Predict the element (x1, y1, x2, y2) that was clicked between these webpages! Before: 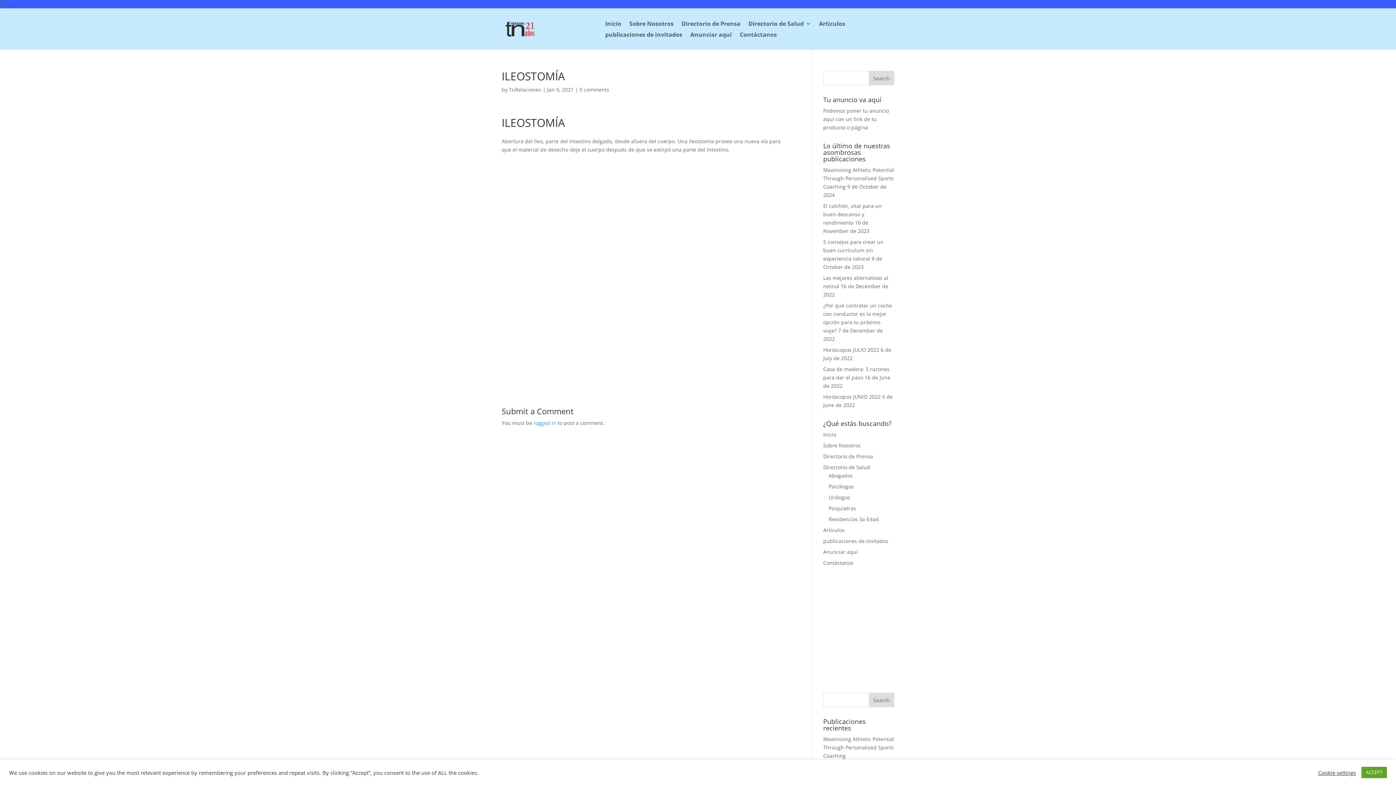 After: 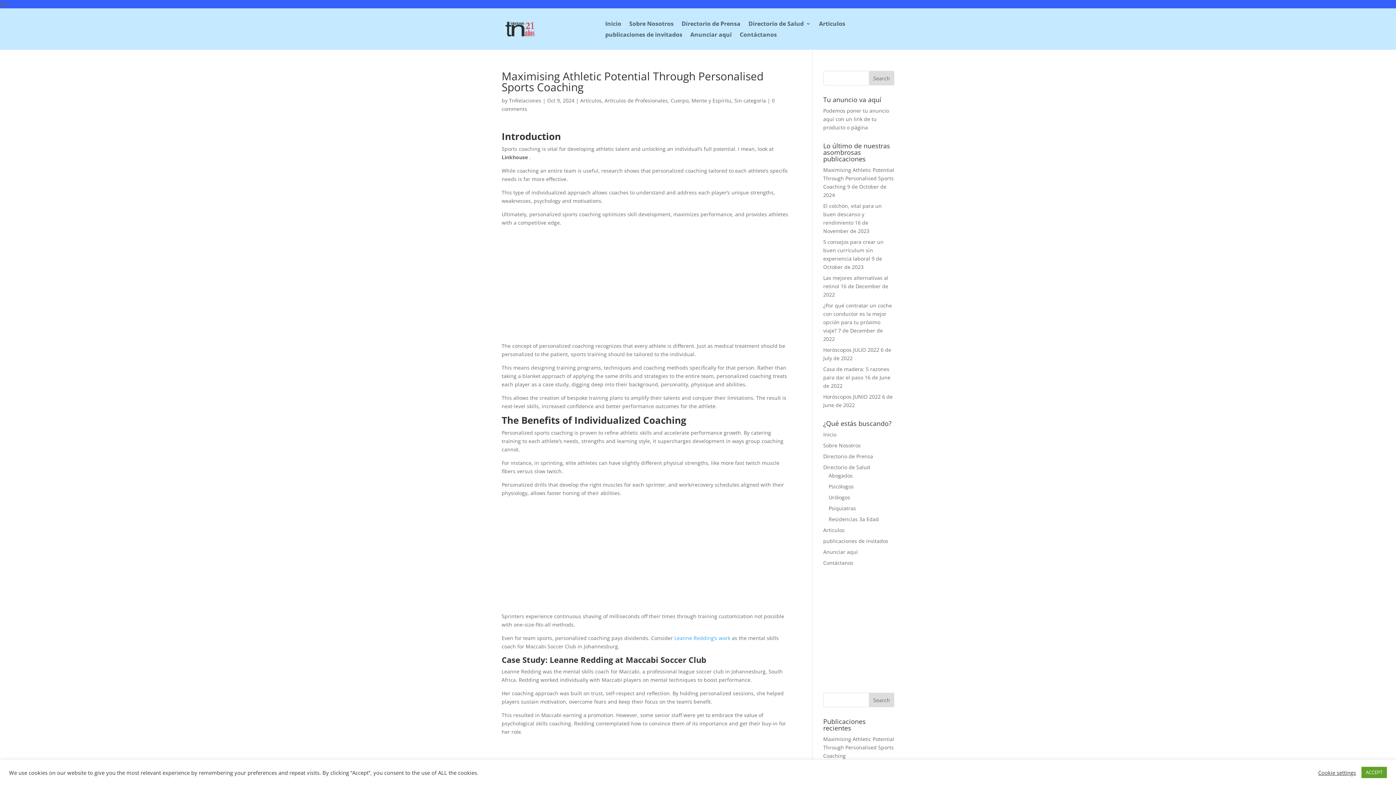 Action: label: Maximising Athletic Potential Through Personalised Sports Coaching bbox: (823, 166, 894, 190)